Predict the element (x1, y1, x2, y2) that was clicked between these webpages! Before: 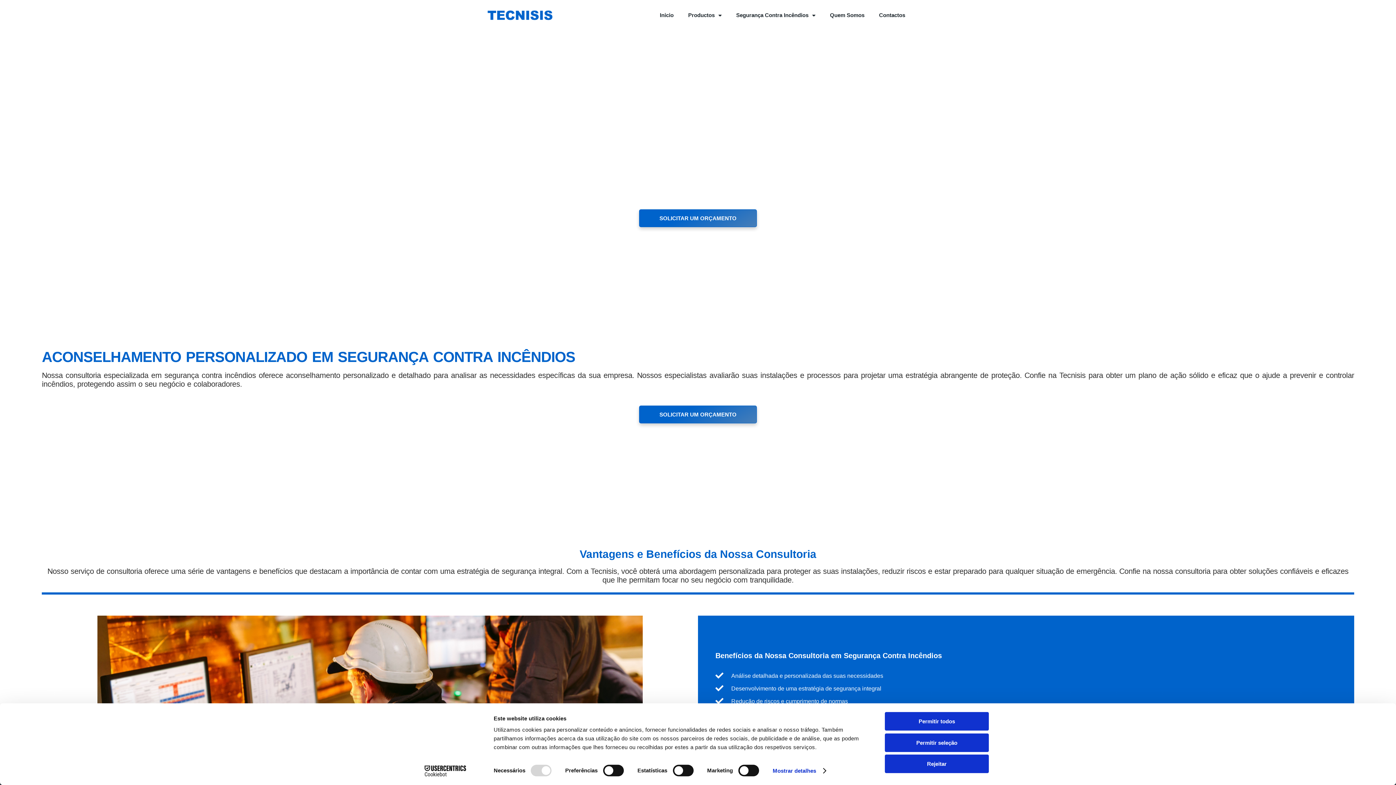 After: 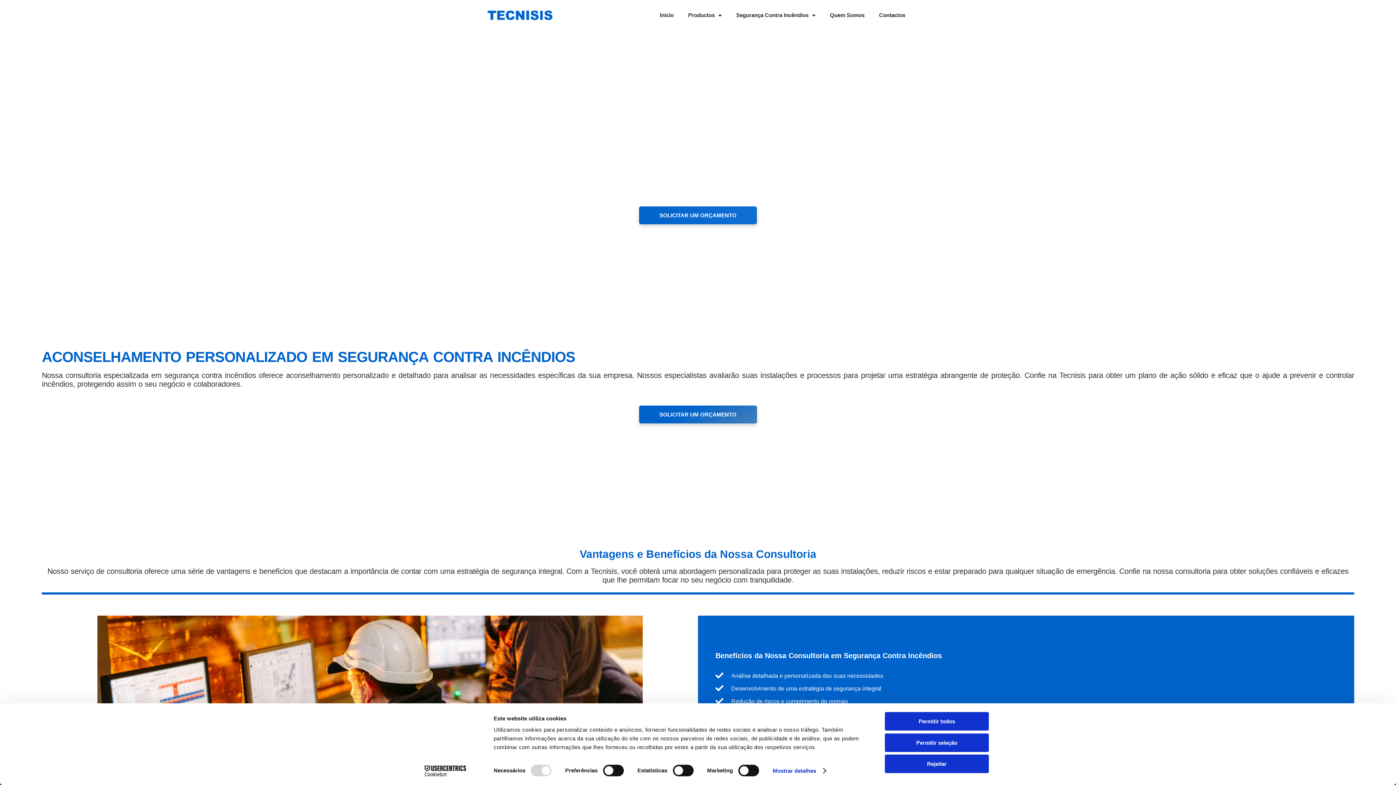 Action: bbox: (639, 209, 757, 227) label: SOLICITAR UM ORÇAMENTO